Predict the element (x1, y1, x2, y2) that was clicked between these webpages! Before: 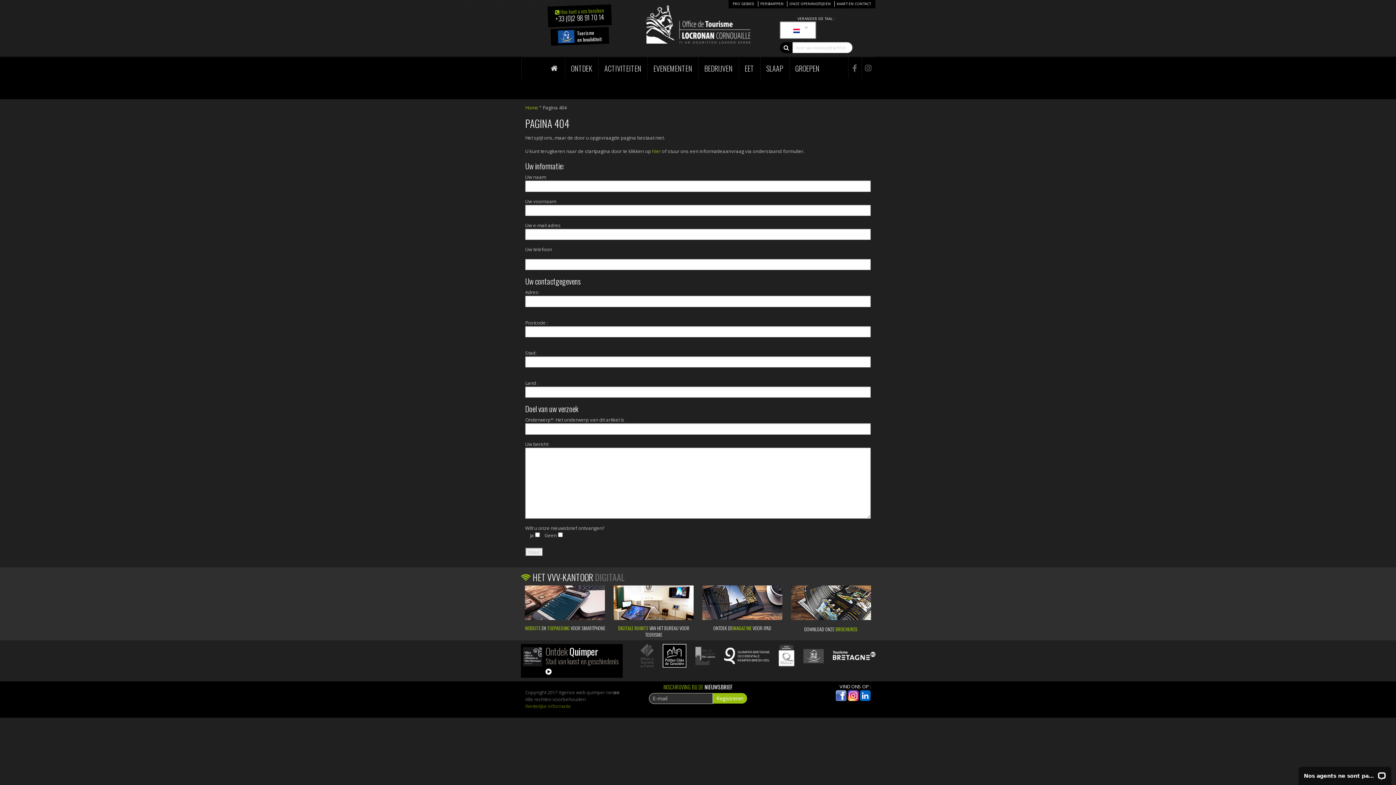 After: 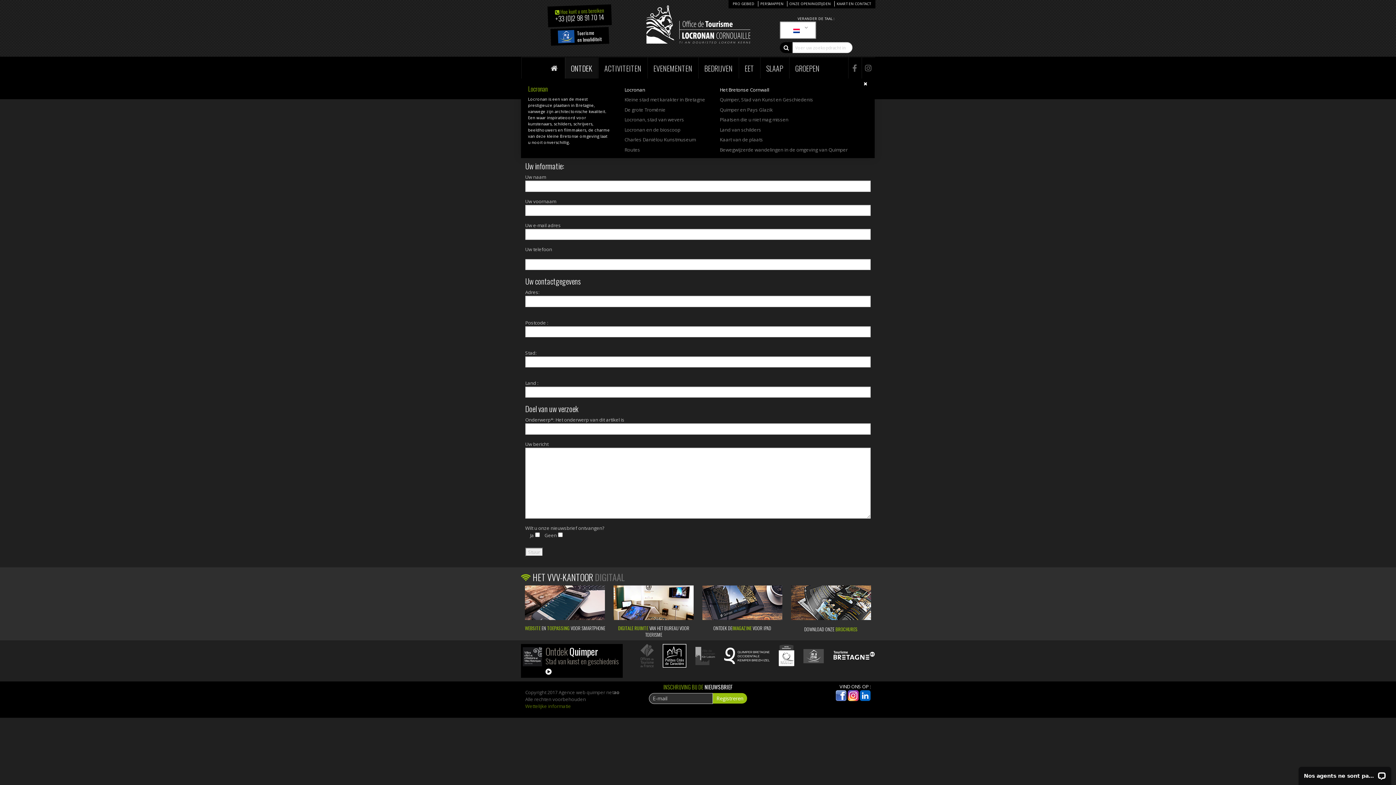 Action: bbox: (653, 58, 665, 78)